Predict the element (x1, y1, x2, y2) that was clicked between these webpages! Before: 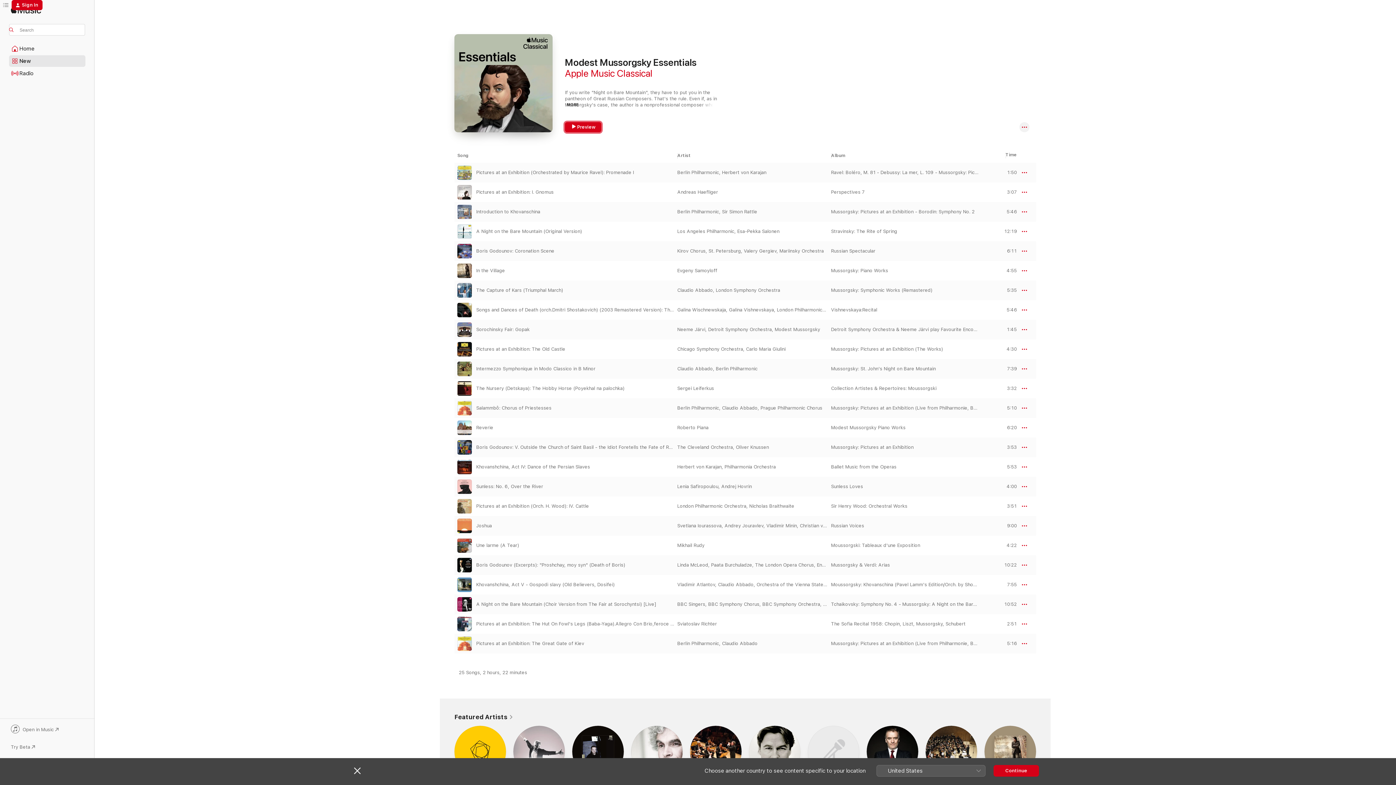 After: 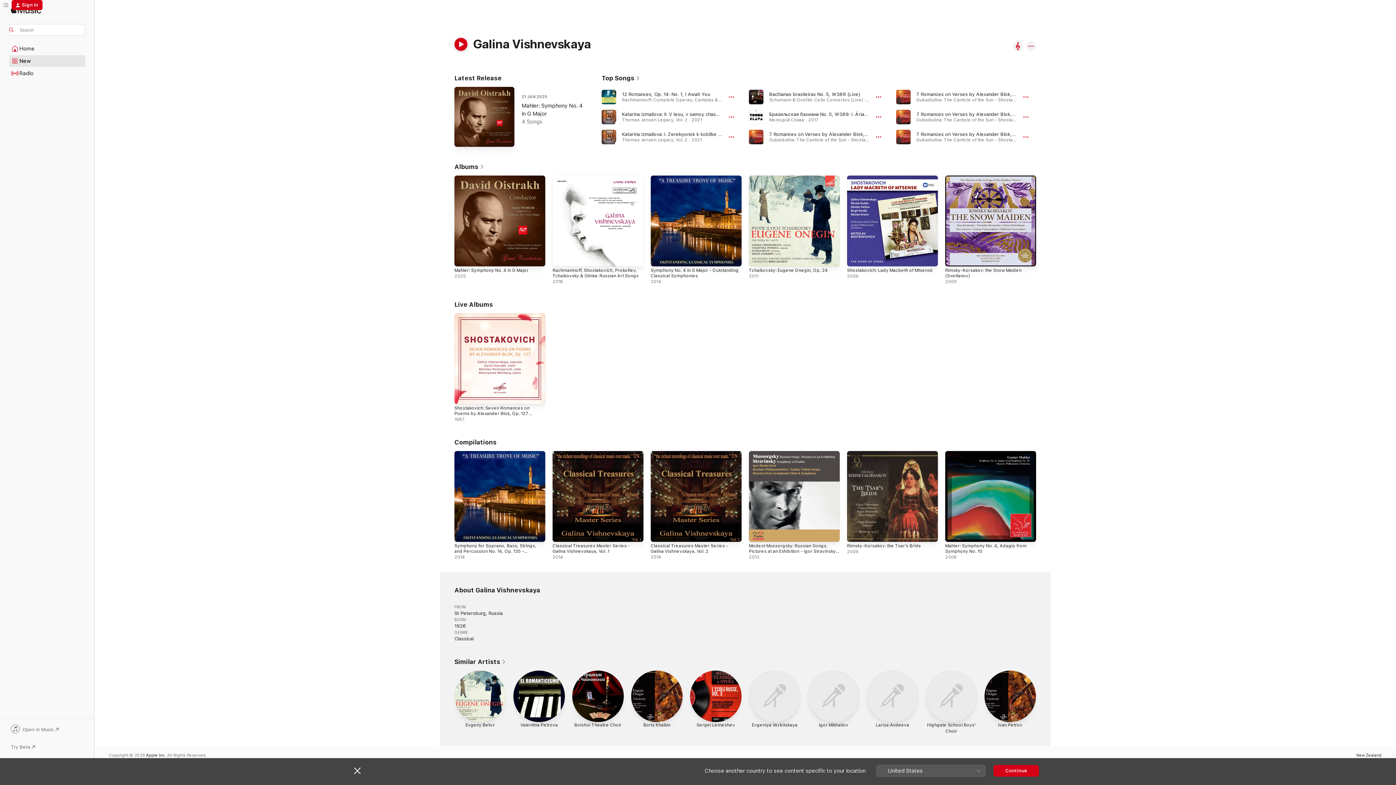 Action: bbox: (729, 307, 774, 312) label: Galina Vishnevskaya